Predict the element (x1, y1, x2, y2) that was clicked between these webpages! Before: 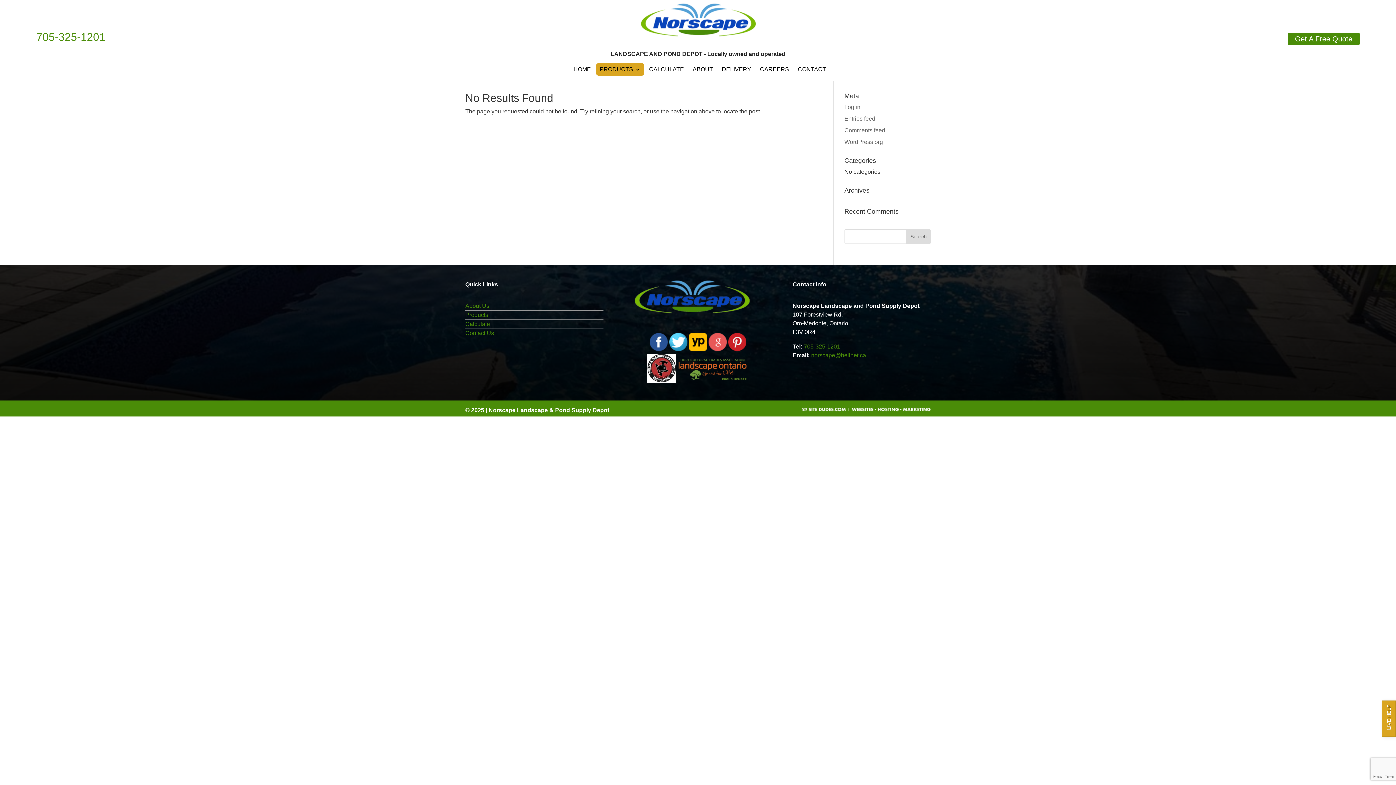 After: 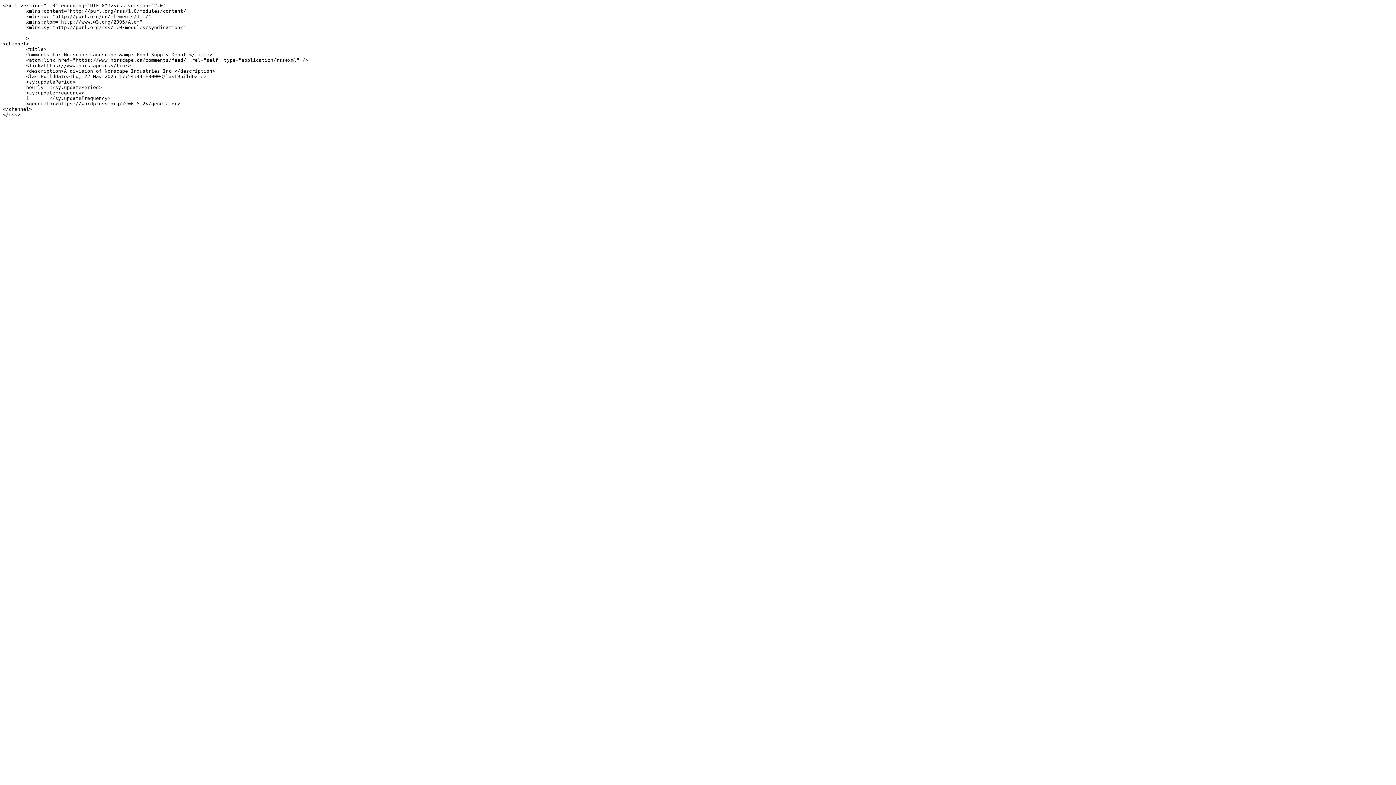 Action: bbox: (844, 127, 885, 133) label: Comments feed